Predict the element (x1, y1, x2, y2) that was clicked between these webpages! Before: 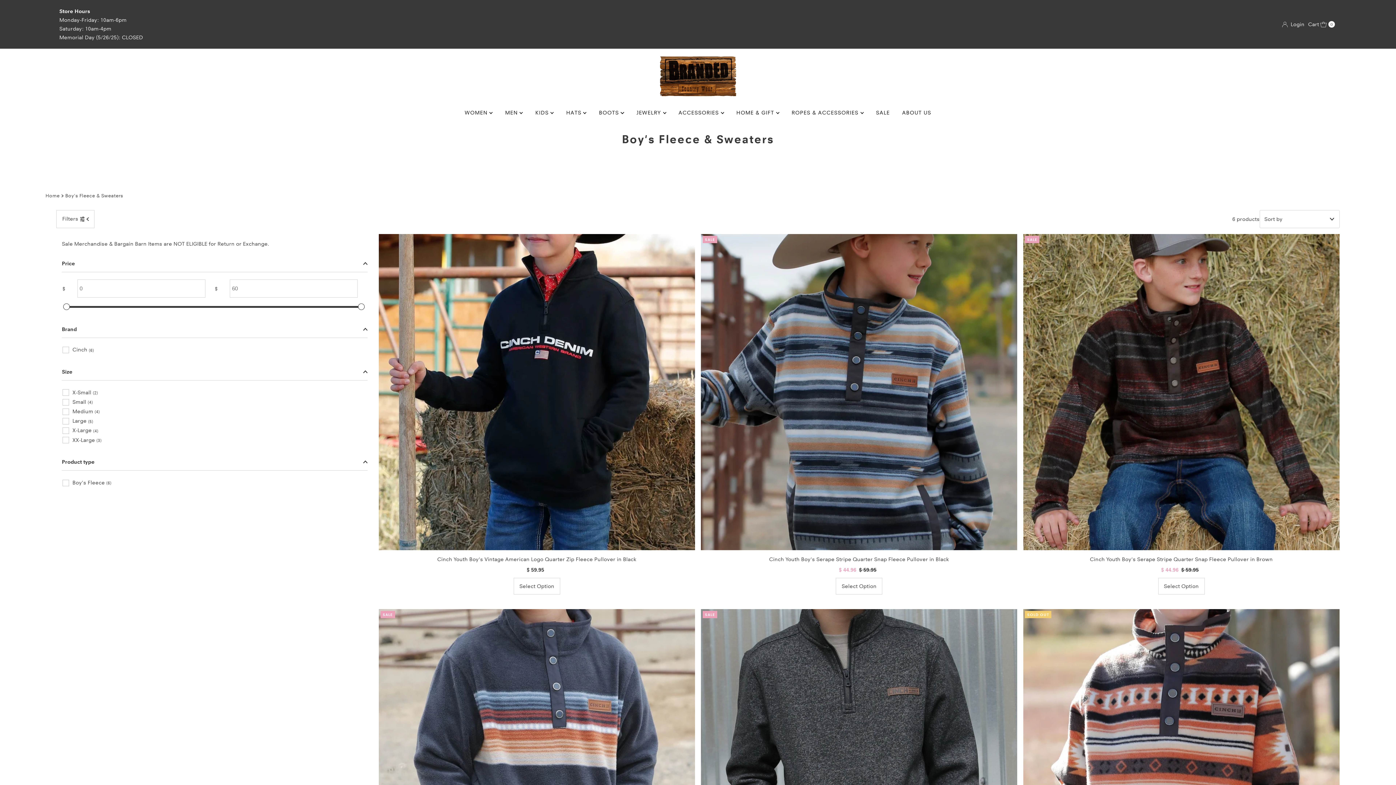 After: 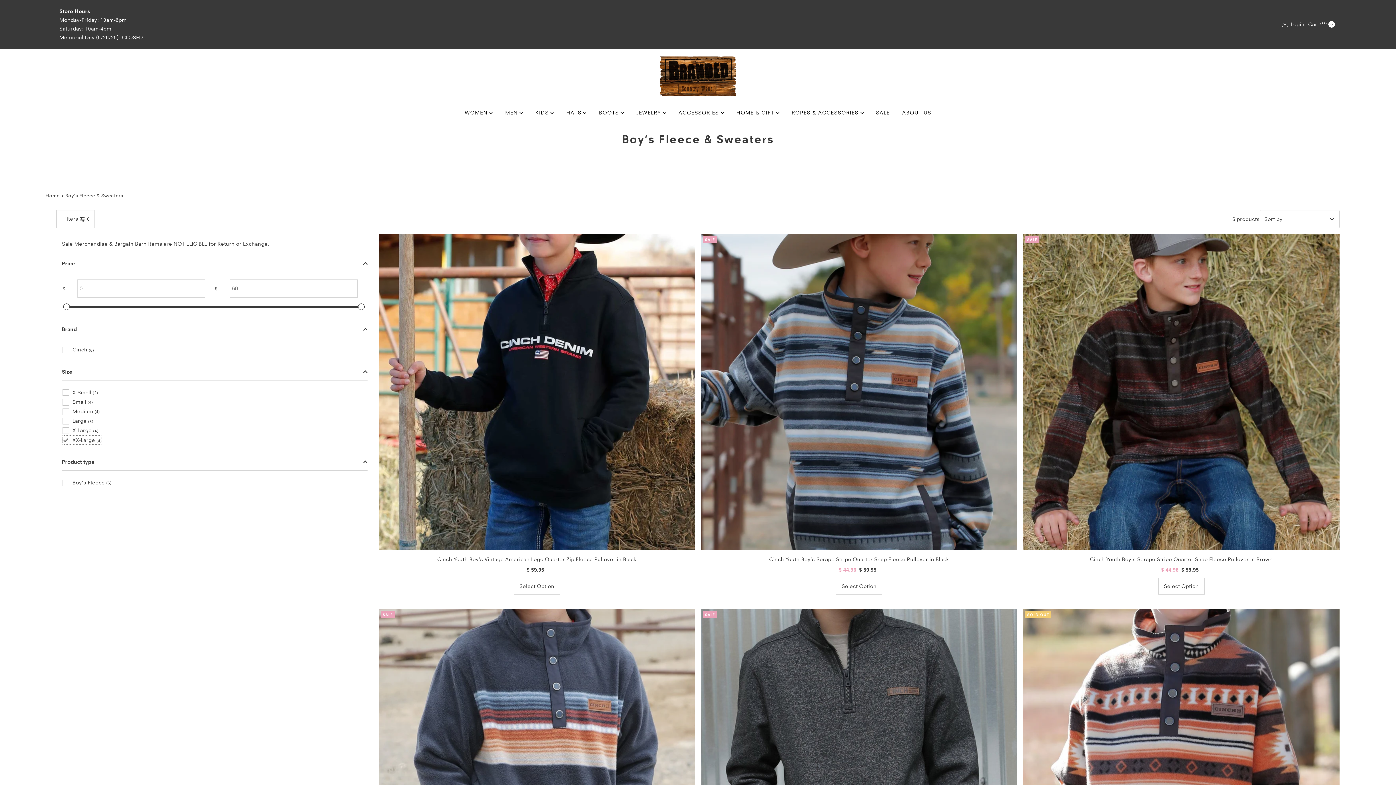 Action: label:  XX-Large (3) bbox: (62, 435, 101, 445)